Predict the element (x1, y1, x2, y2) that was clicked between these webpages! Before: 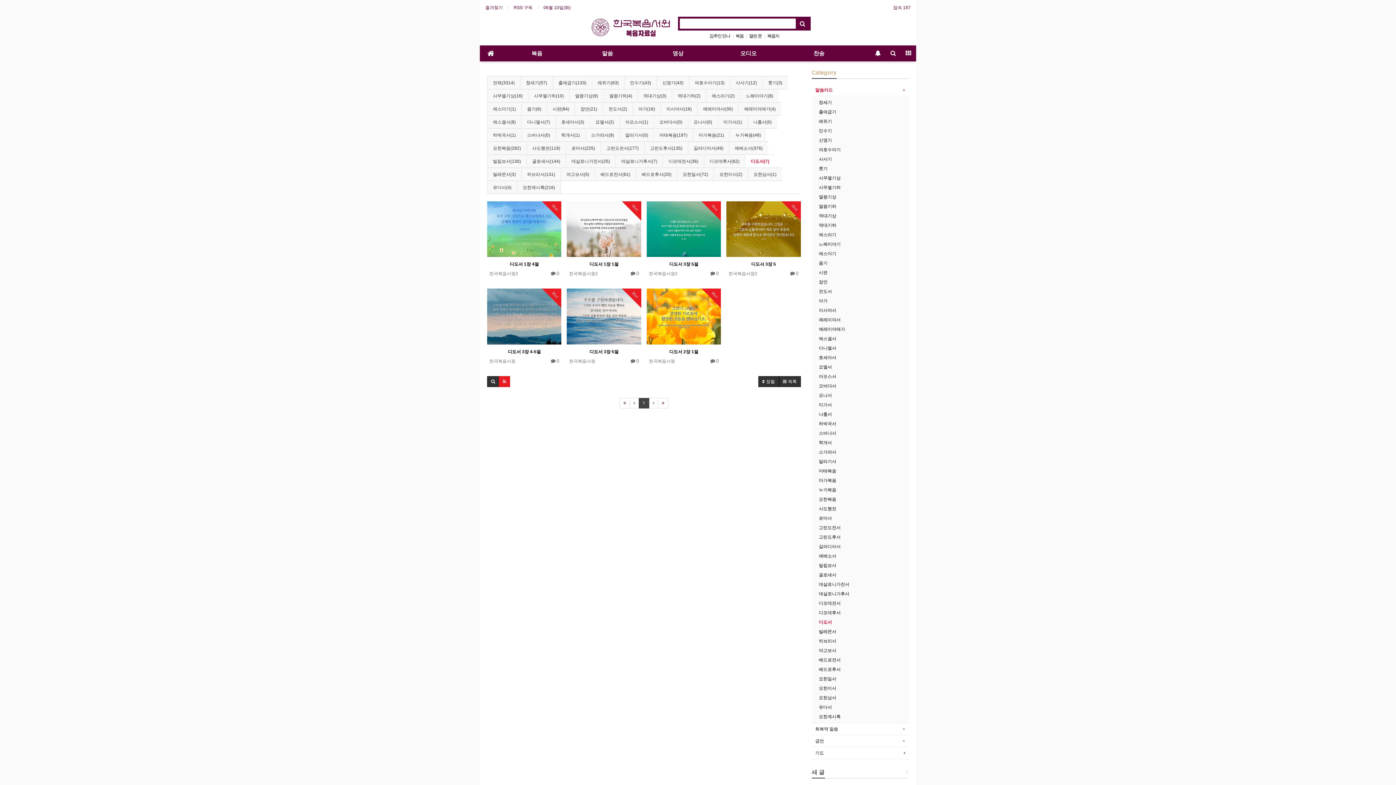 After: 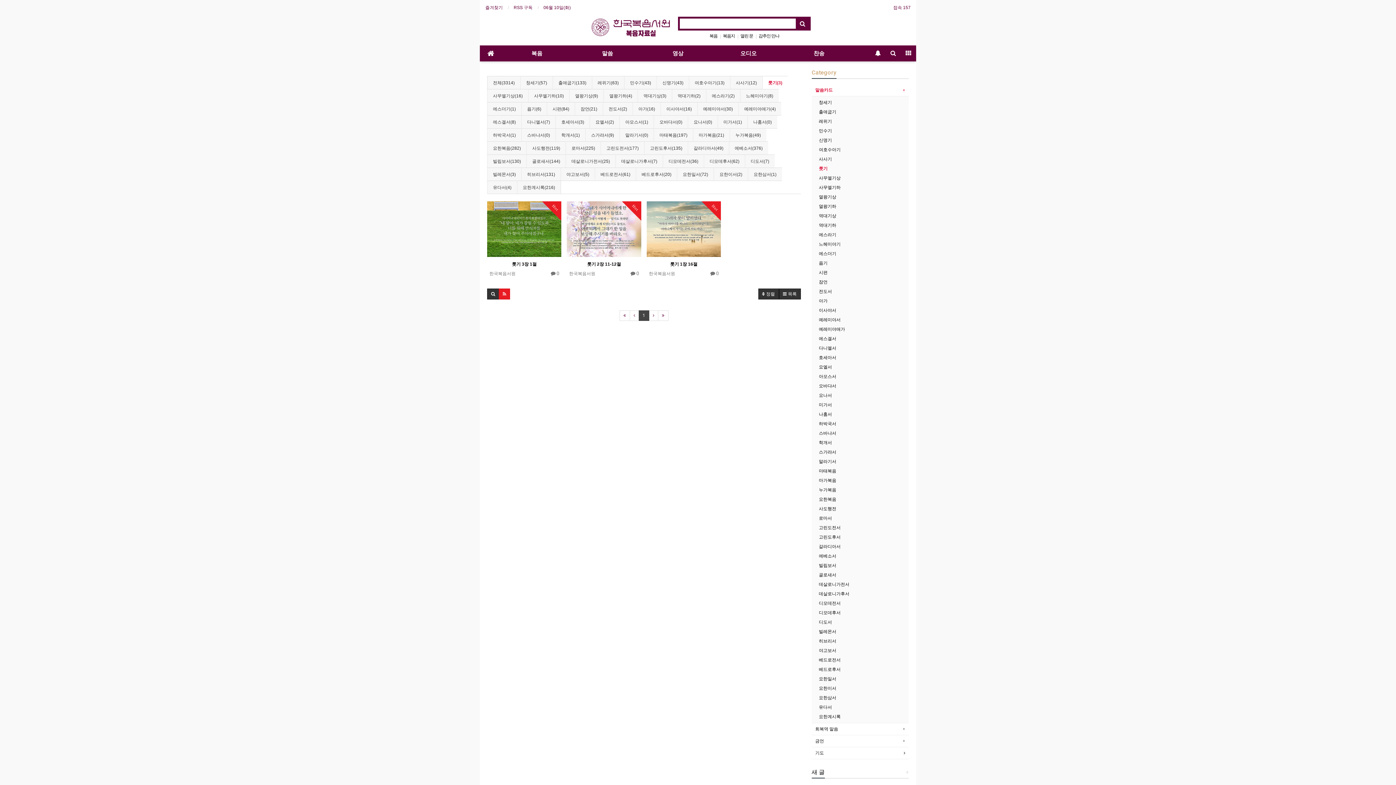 Action: label: 룻기(3) bbox: (762, 76, 788, 89)